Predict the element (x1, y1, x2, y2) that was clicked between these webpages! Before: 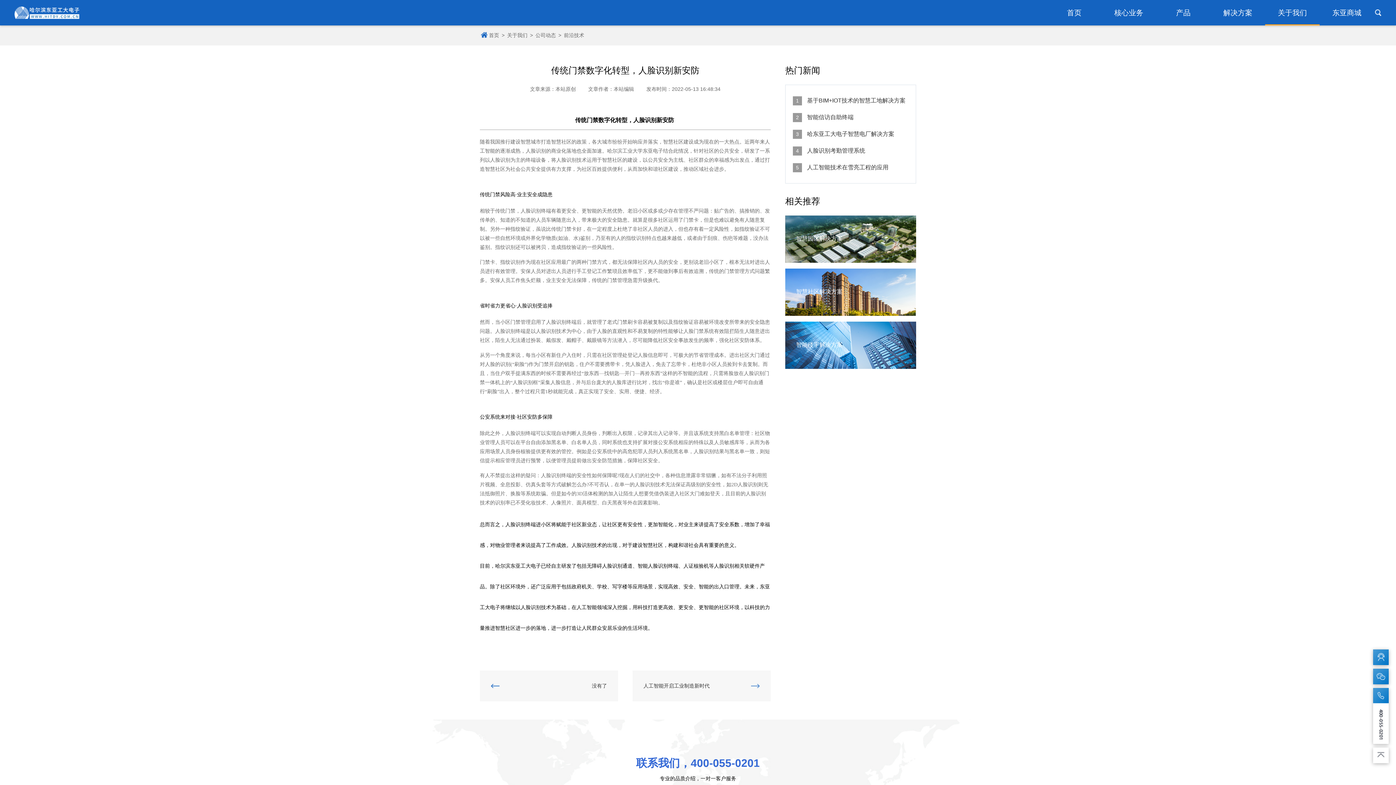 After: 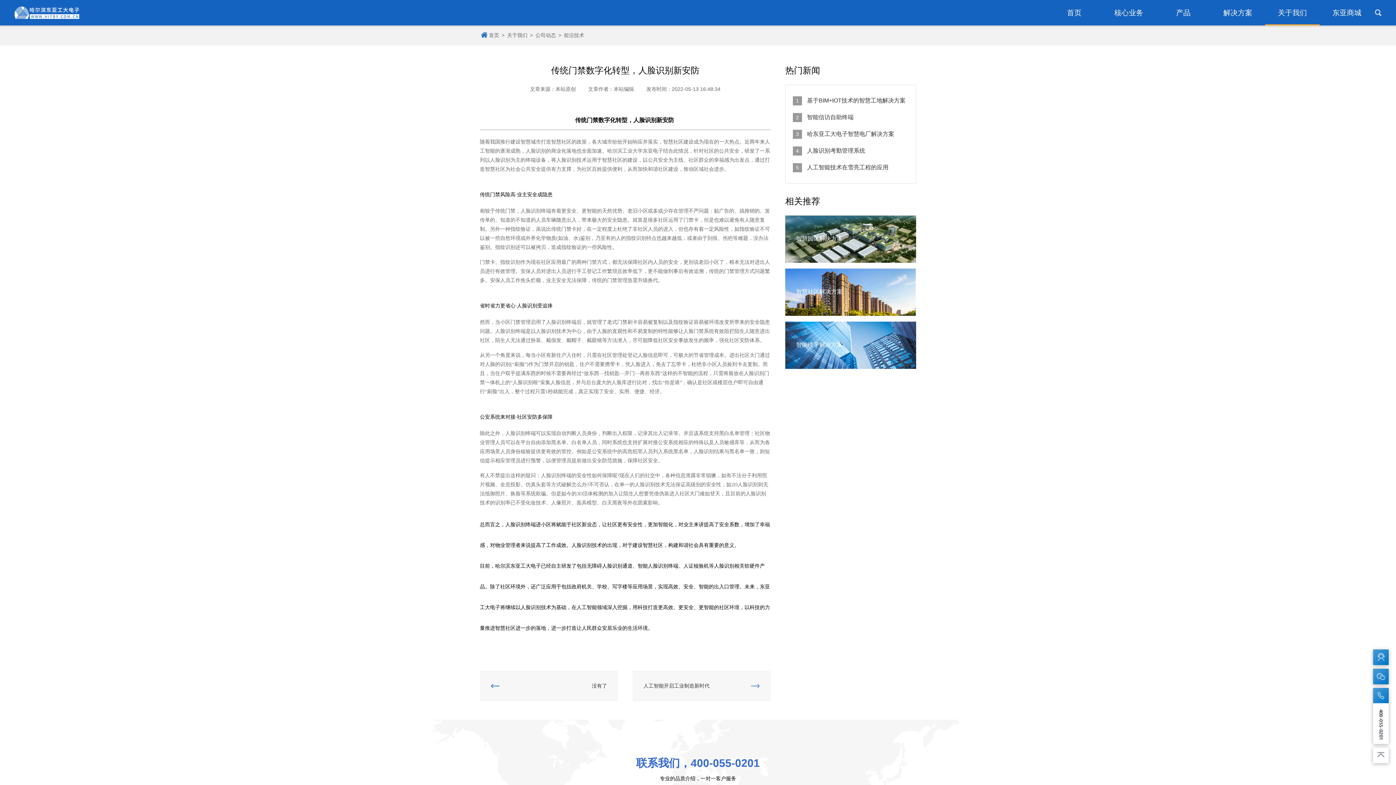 Action: bbox: (14, 6, 79, 18)